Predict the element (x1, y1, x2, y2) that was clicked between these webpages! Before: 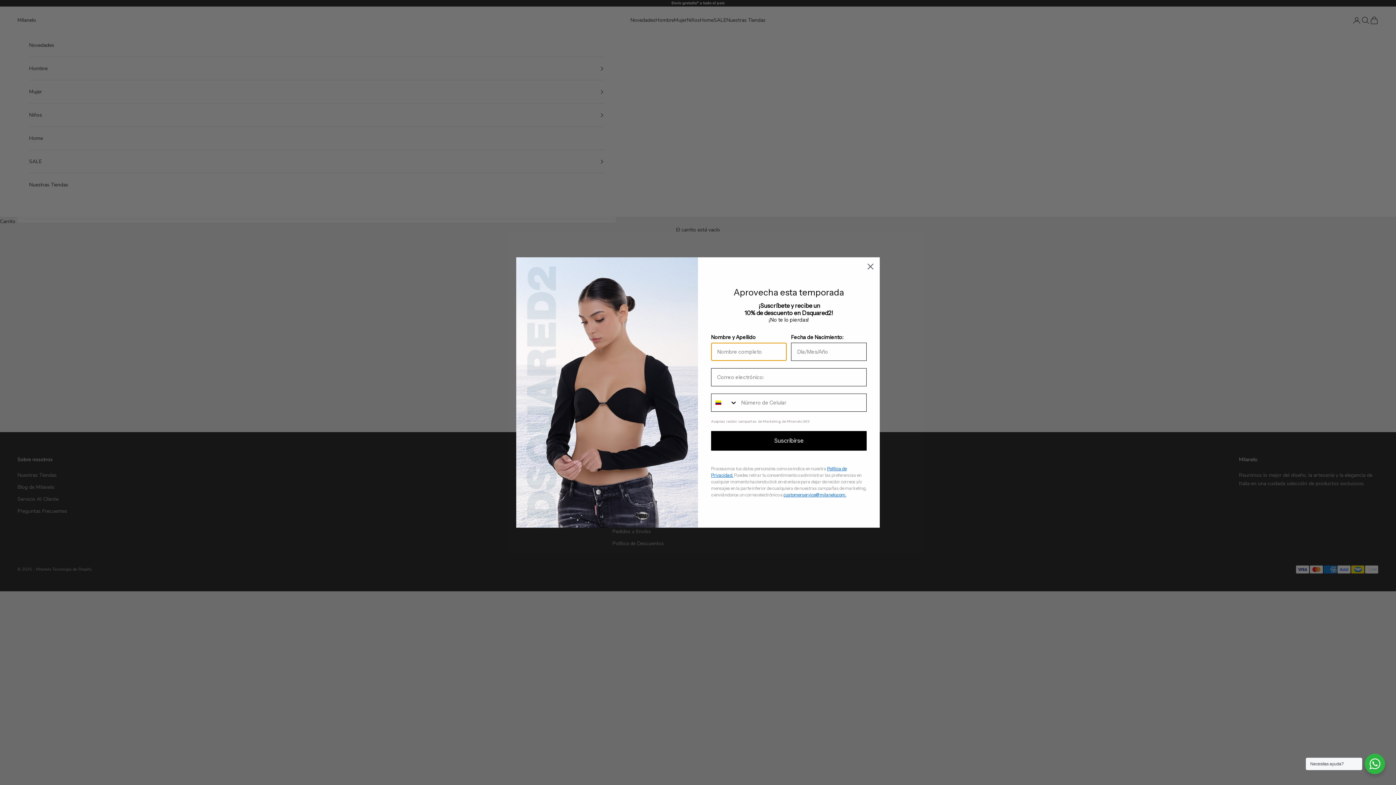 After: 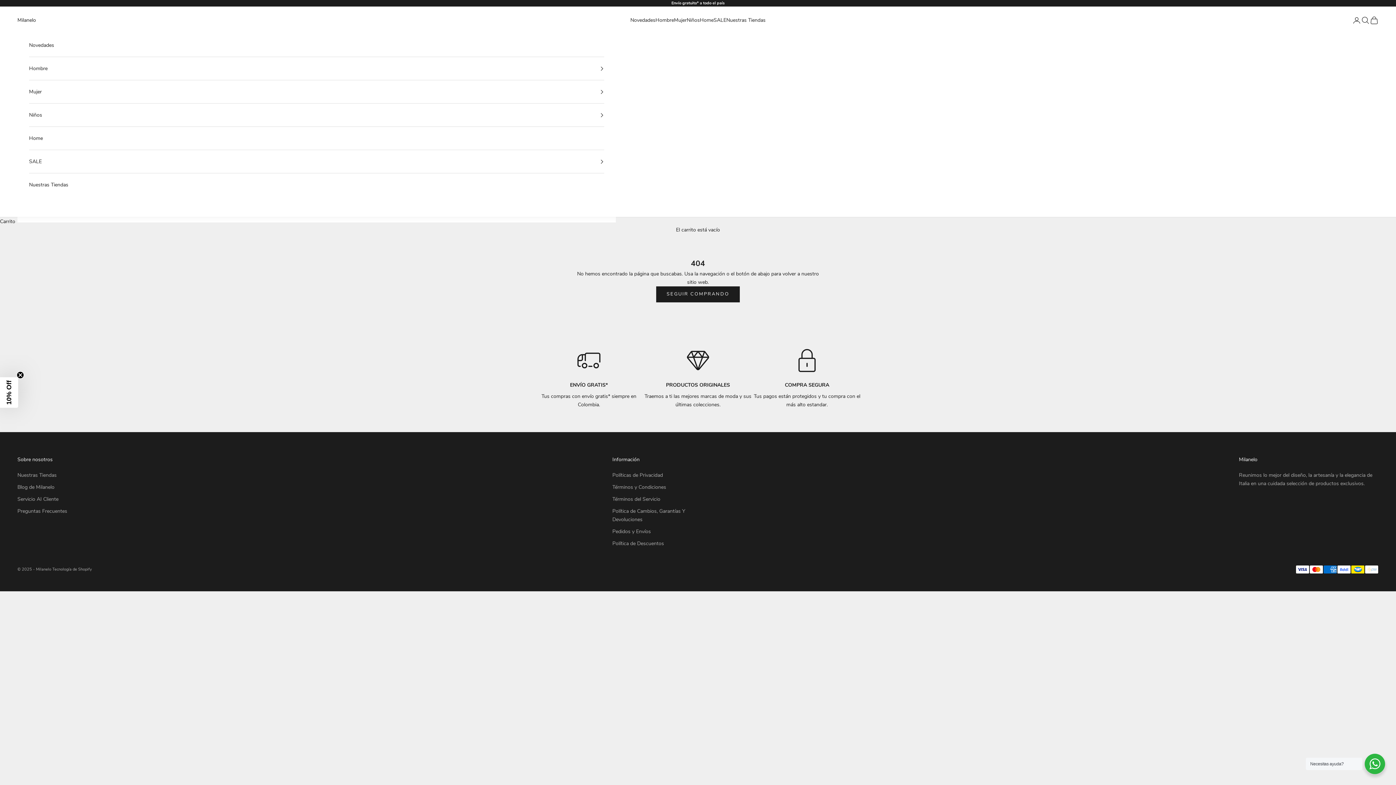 Action: bbox: (1365, 754, 1385, 774) label: Necesitas ayuda?